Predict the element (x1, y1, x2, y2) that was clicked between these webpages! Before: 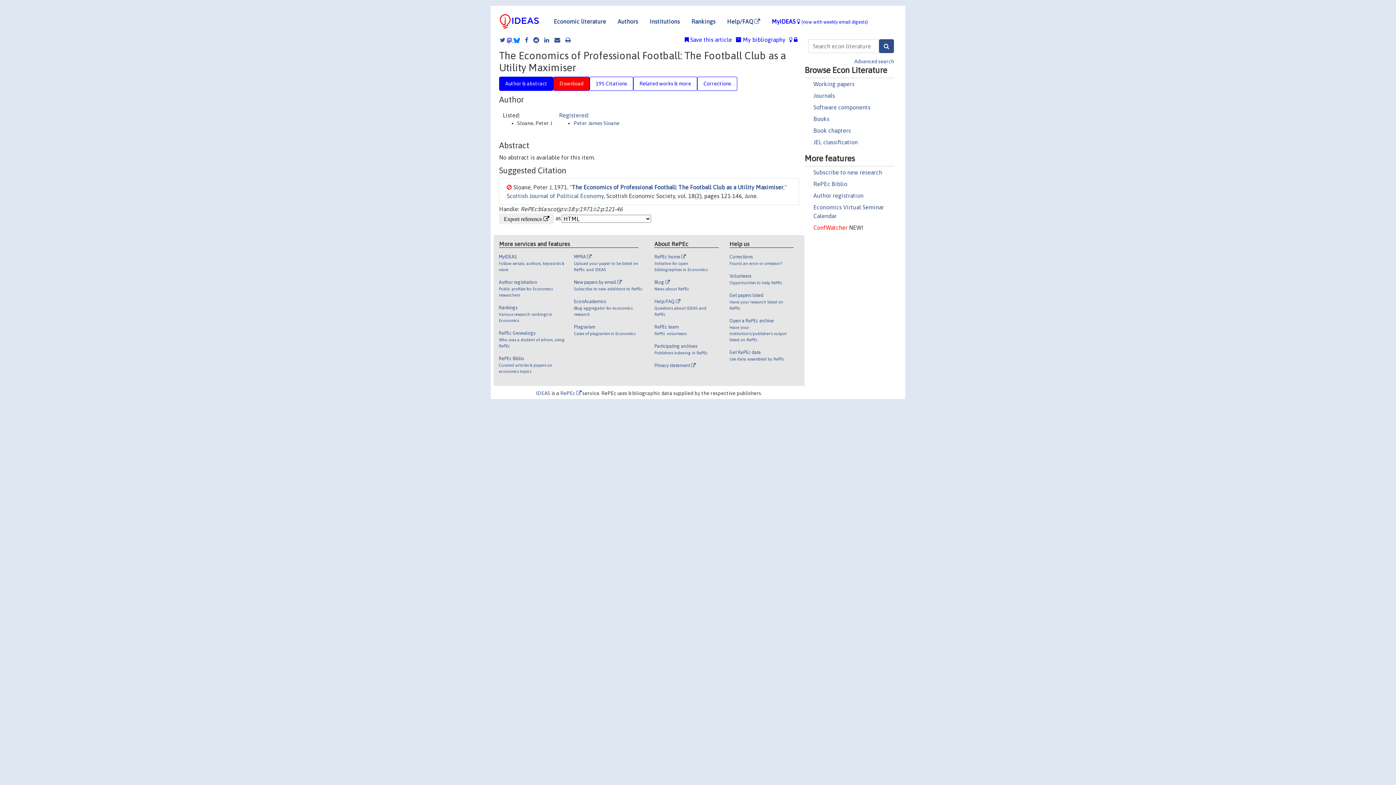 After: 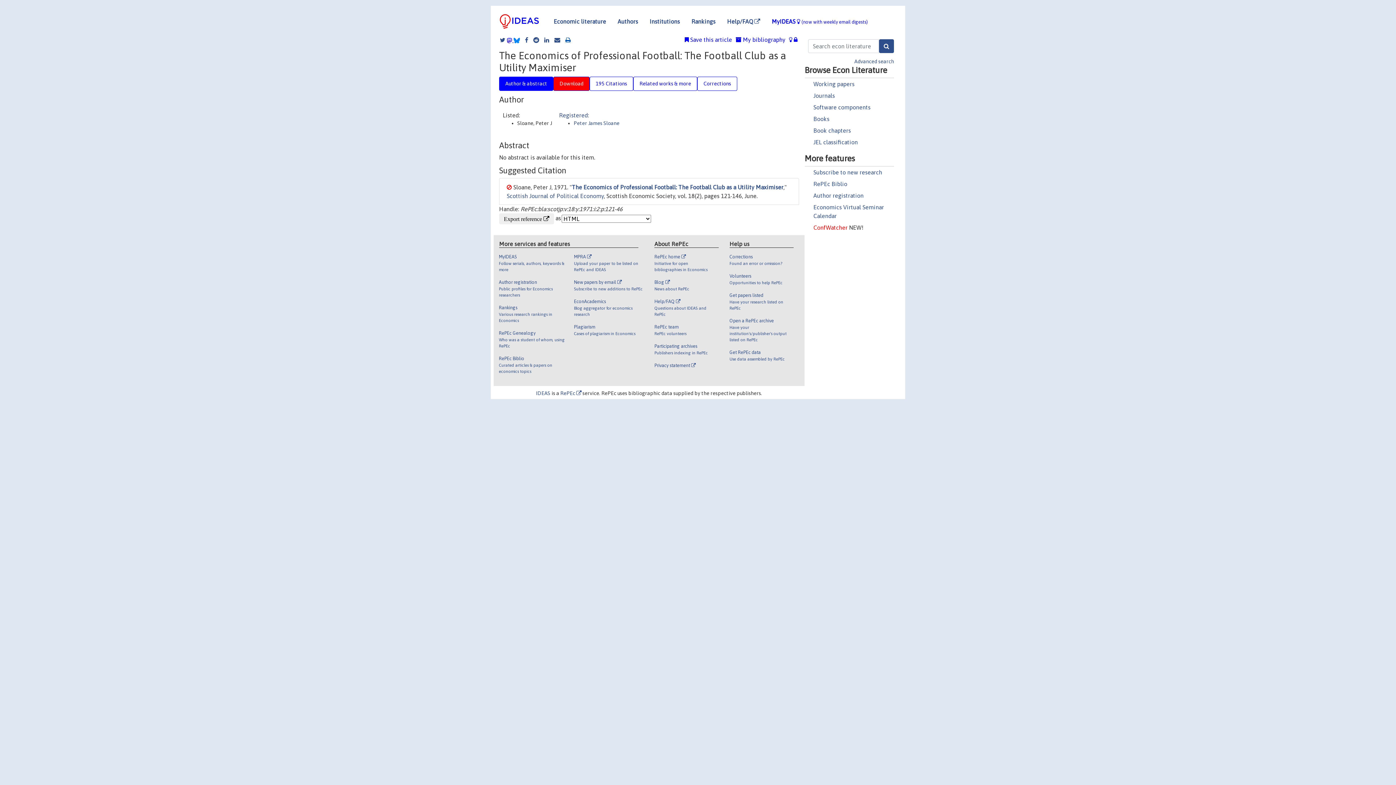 Action: bbox: (561, 36, 570, 42)